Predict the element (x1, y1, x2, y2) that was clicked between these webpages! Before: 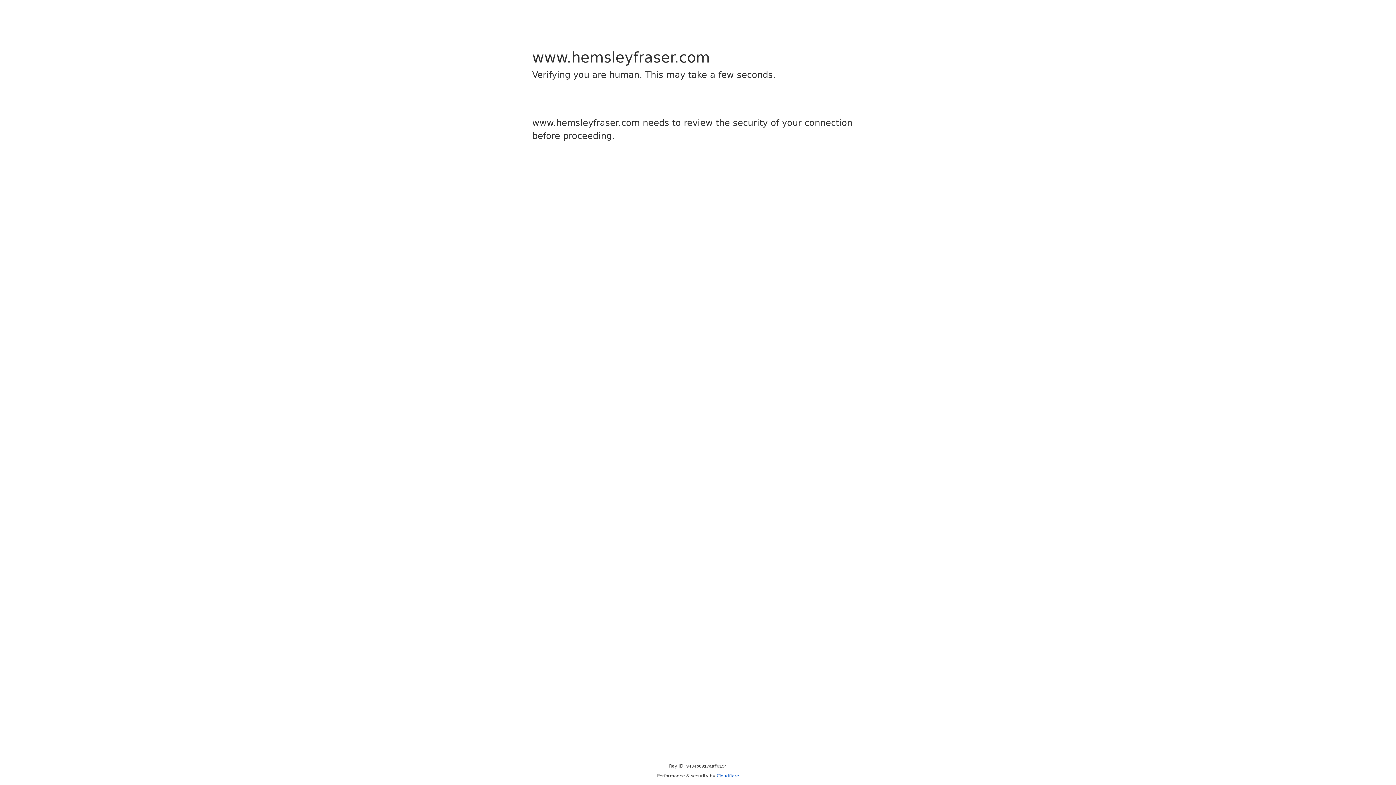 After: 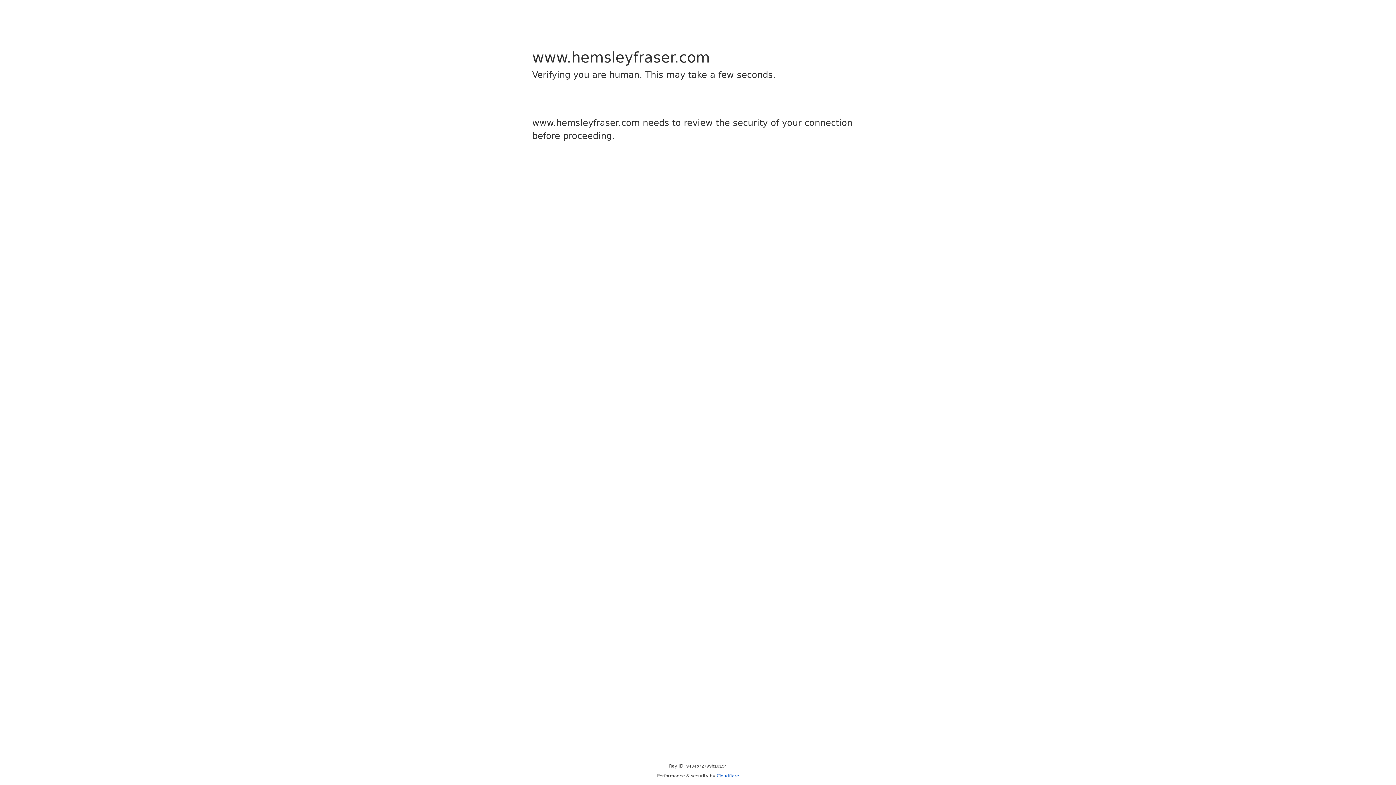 Action: bbox: (716, 773, 739, 778) label: Cloudflare